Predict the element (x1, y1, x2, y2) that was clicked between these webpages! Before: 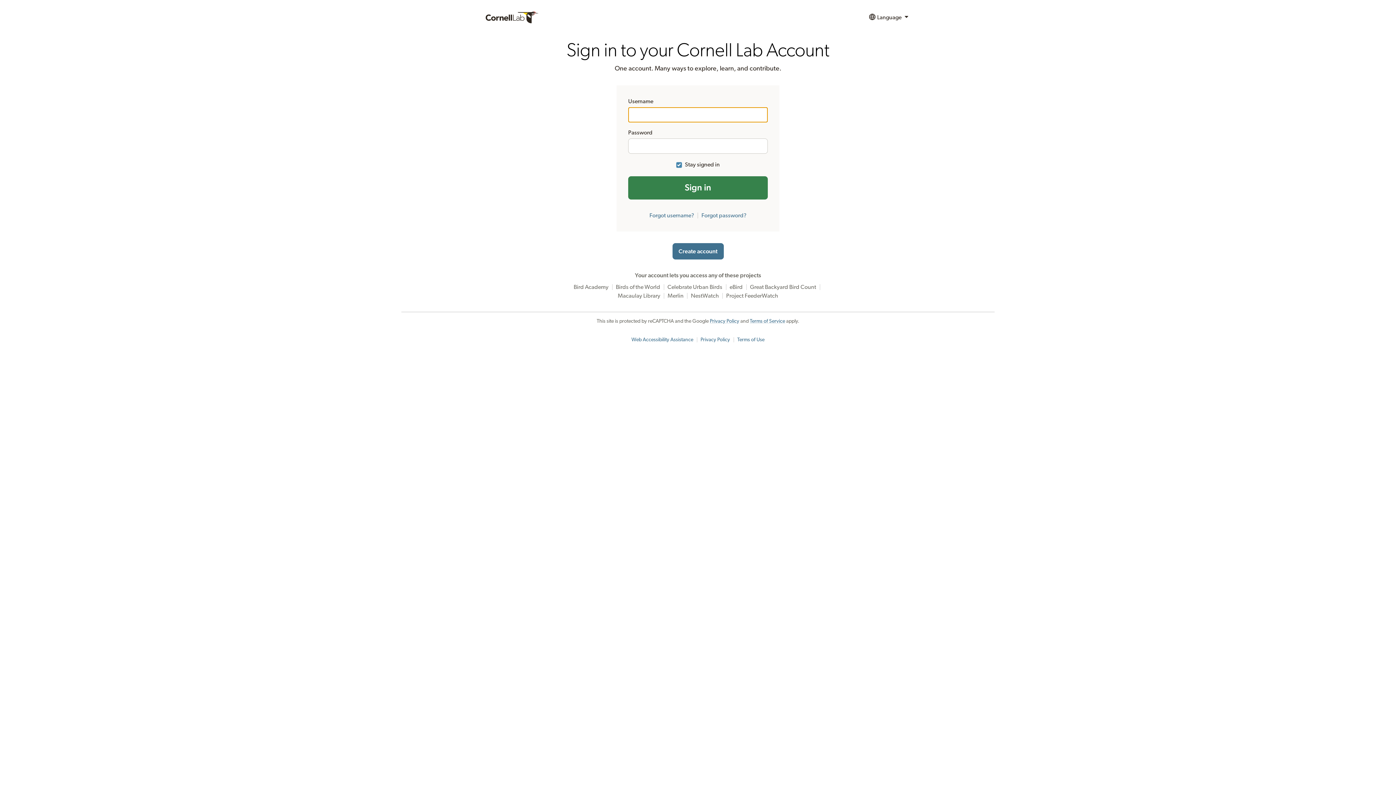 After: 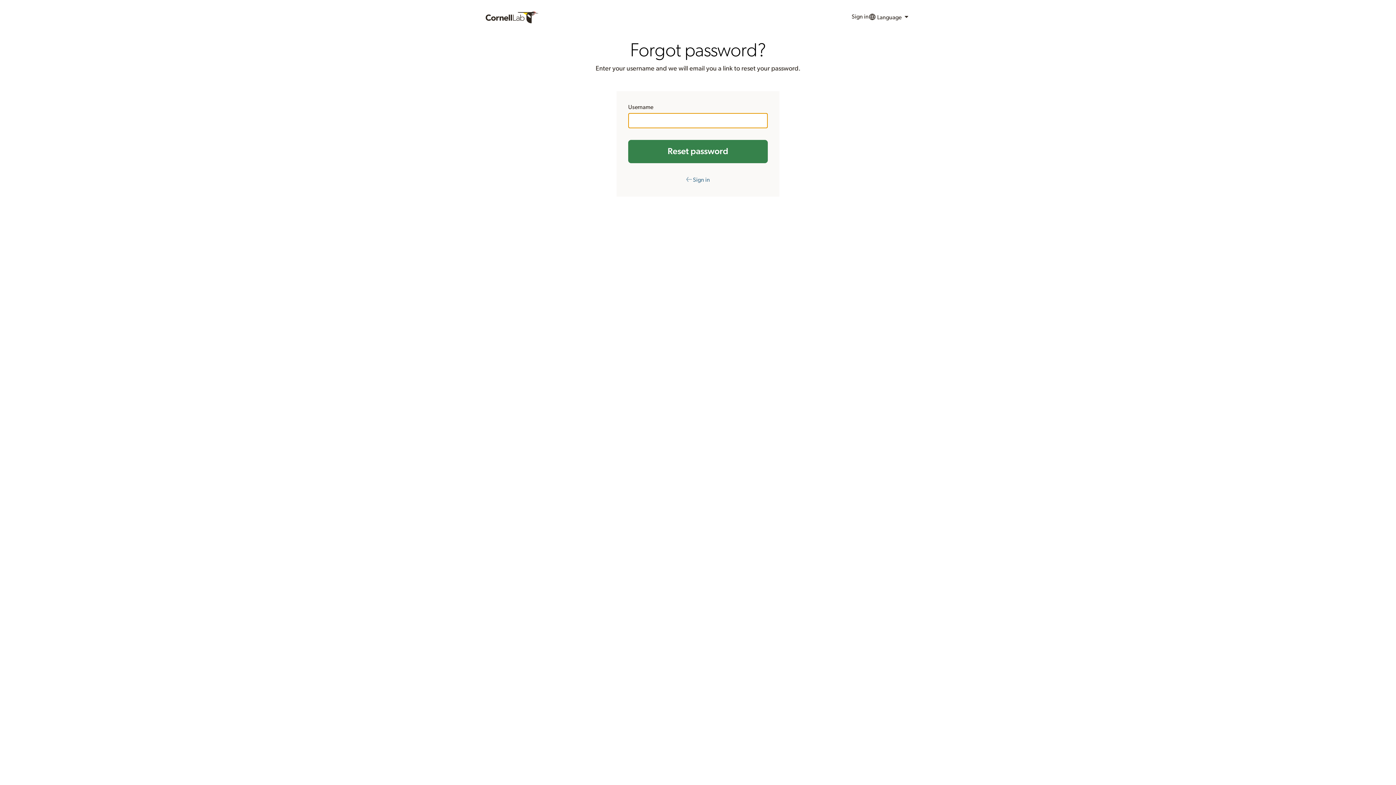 Action: bbox: (701, 212, 746, 218) label: Forgot password?